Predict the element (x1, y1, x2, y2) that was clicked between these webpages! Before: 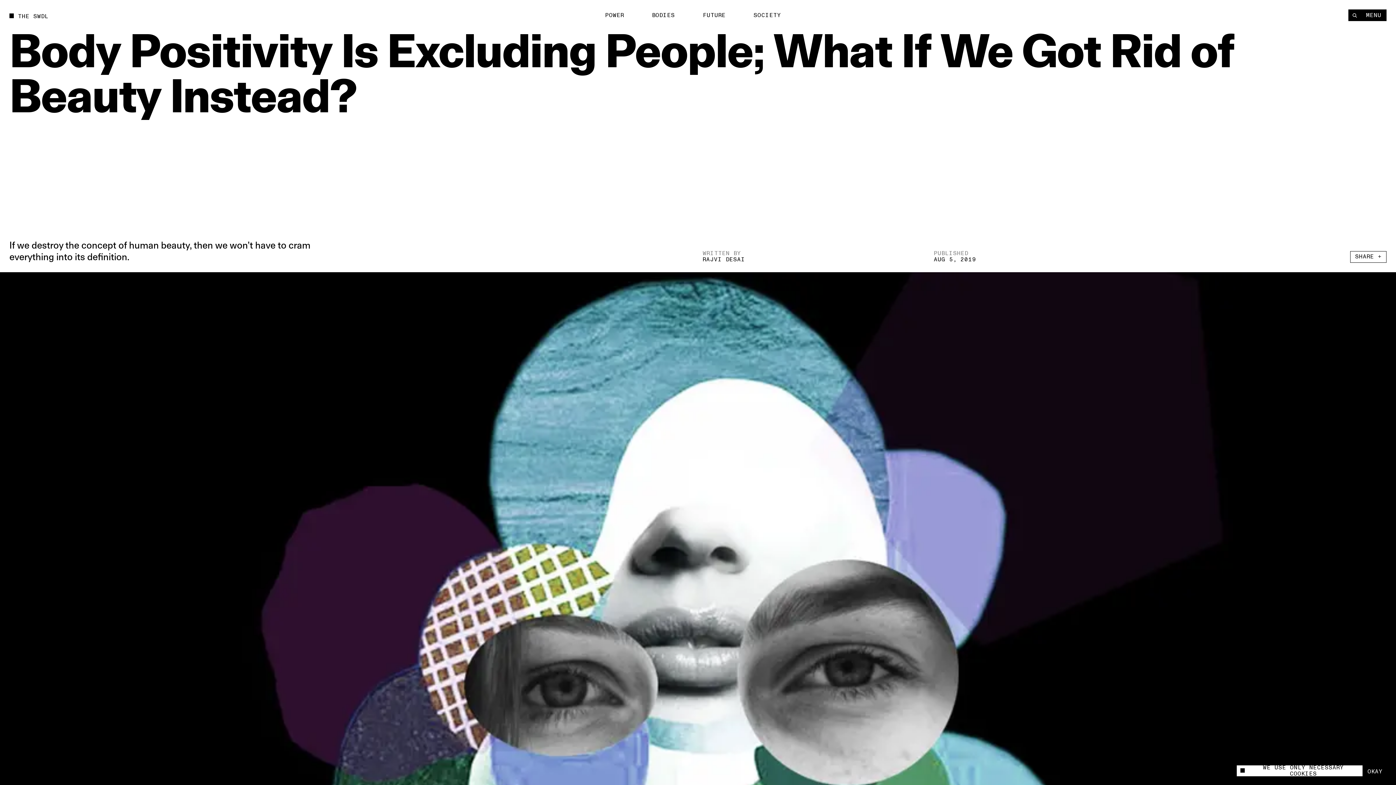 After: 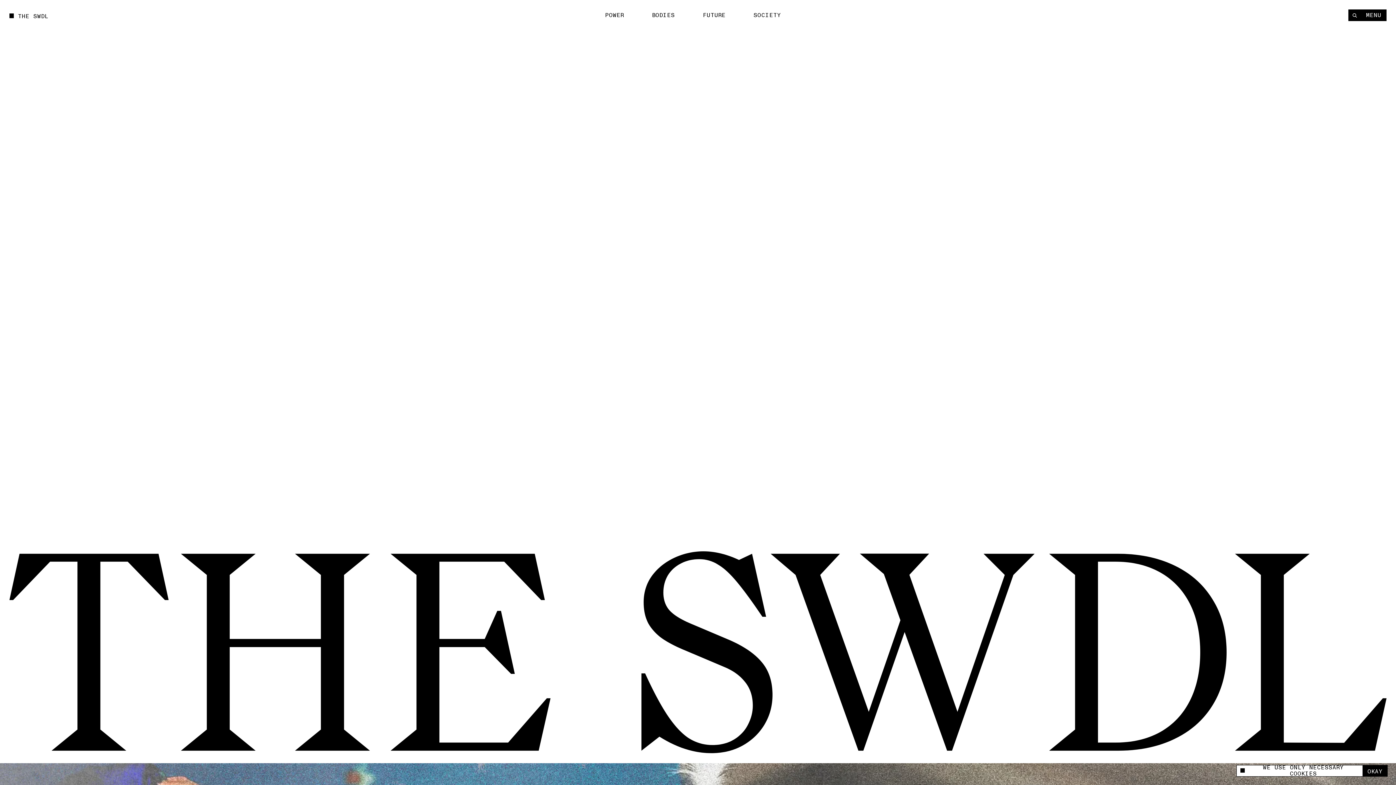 Action: label: THE SWDL bbox: (9, 10, 48, 20)